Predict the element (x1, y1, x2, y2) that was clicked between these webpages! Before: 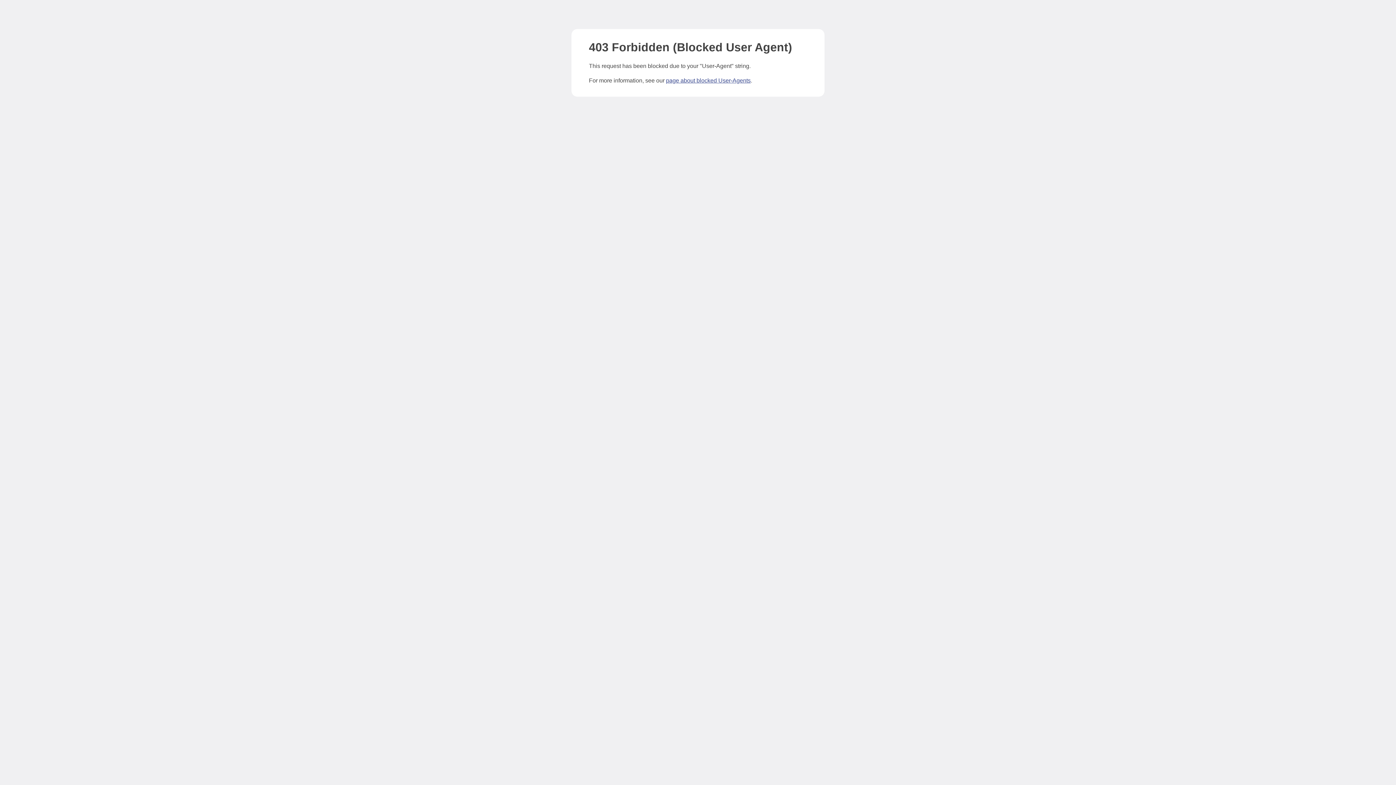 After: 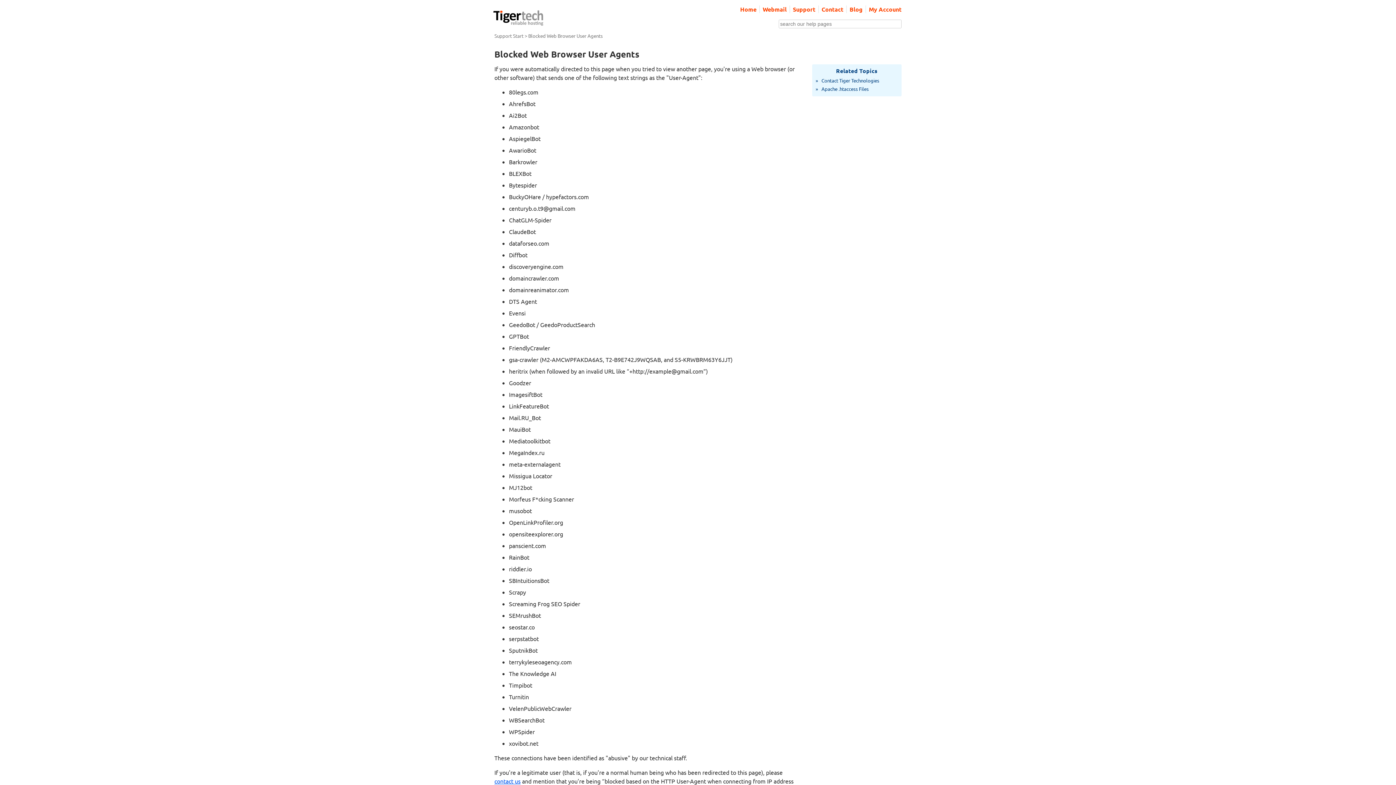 Action: bbox: (666, 77, 750, 83) label: page about blocked User-Agents